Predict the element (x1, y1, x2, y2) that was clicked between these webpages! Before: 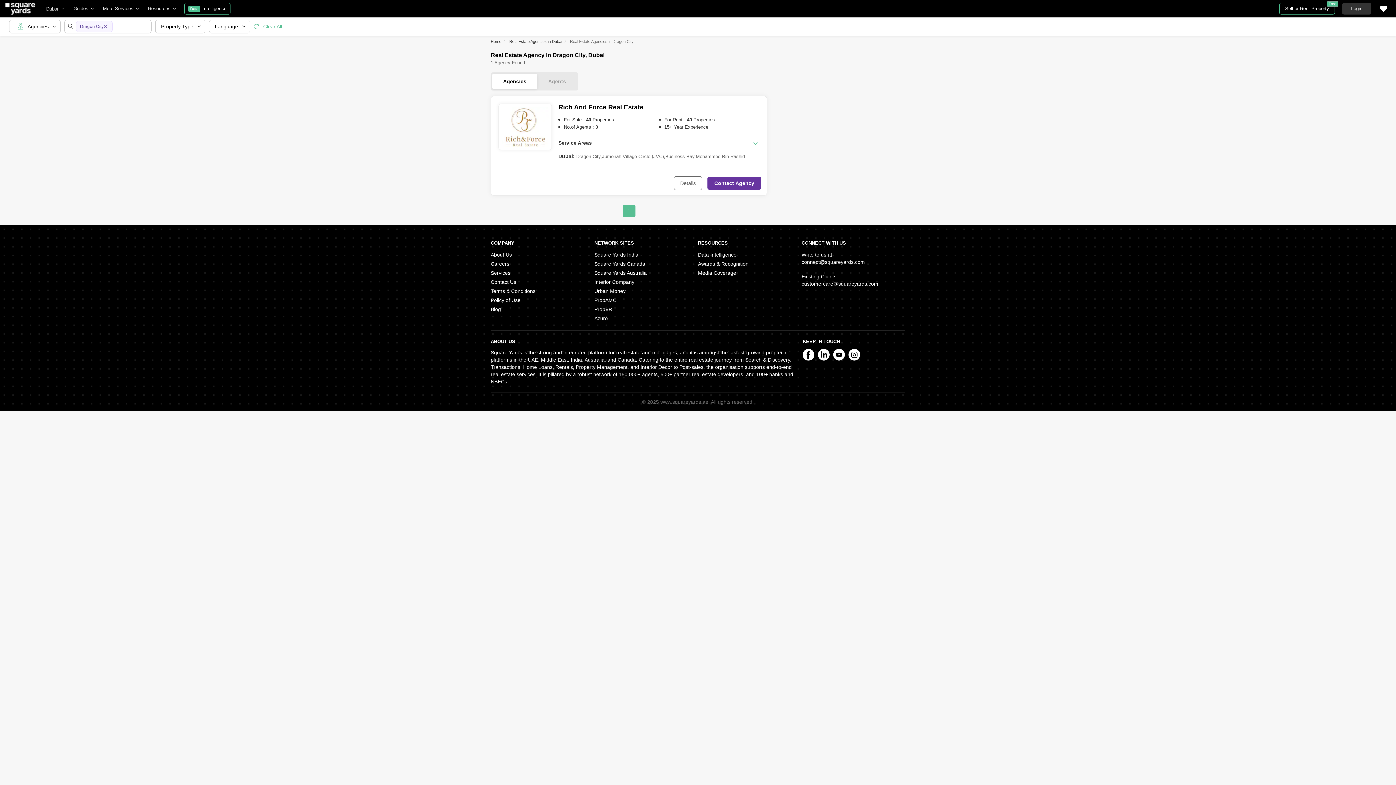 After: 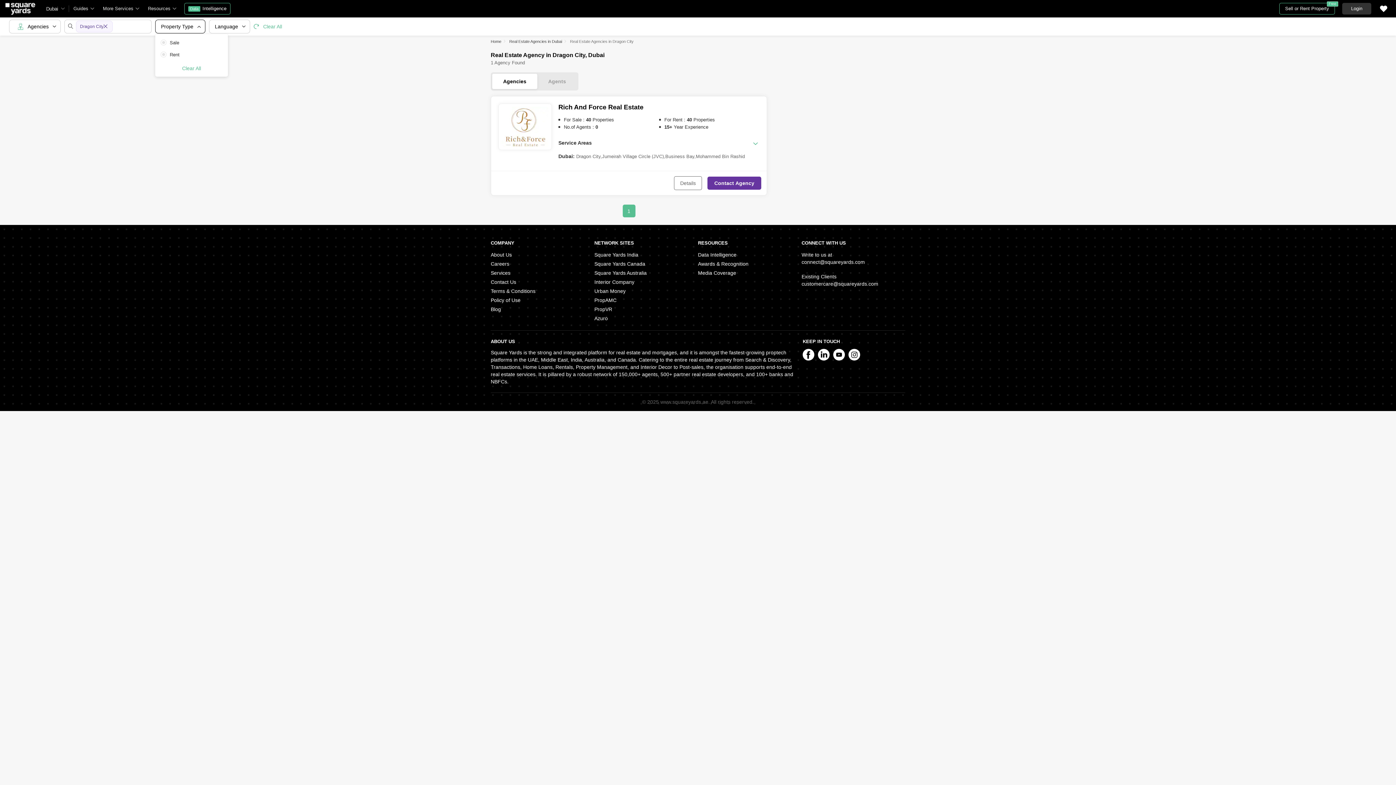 Action: label: Property Type bbox: (155, 19, 205, 33)